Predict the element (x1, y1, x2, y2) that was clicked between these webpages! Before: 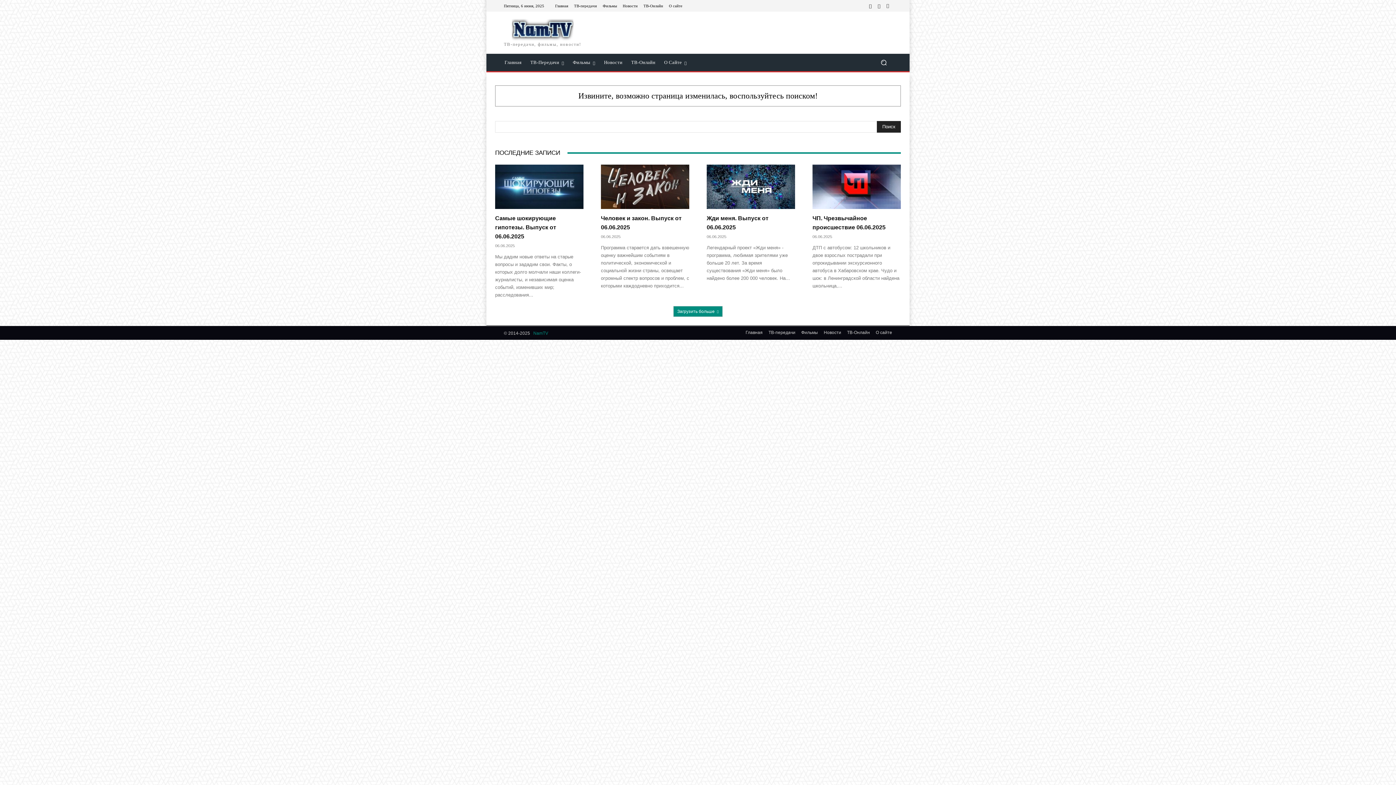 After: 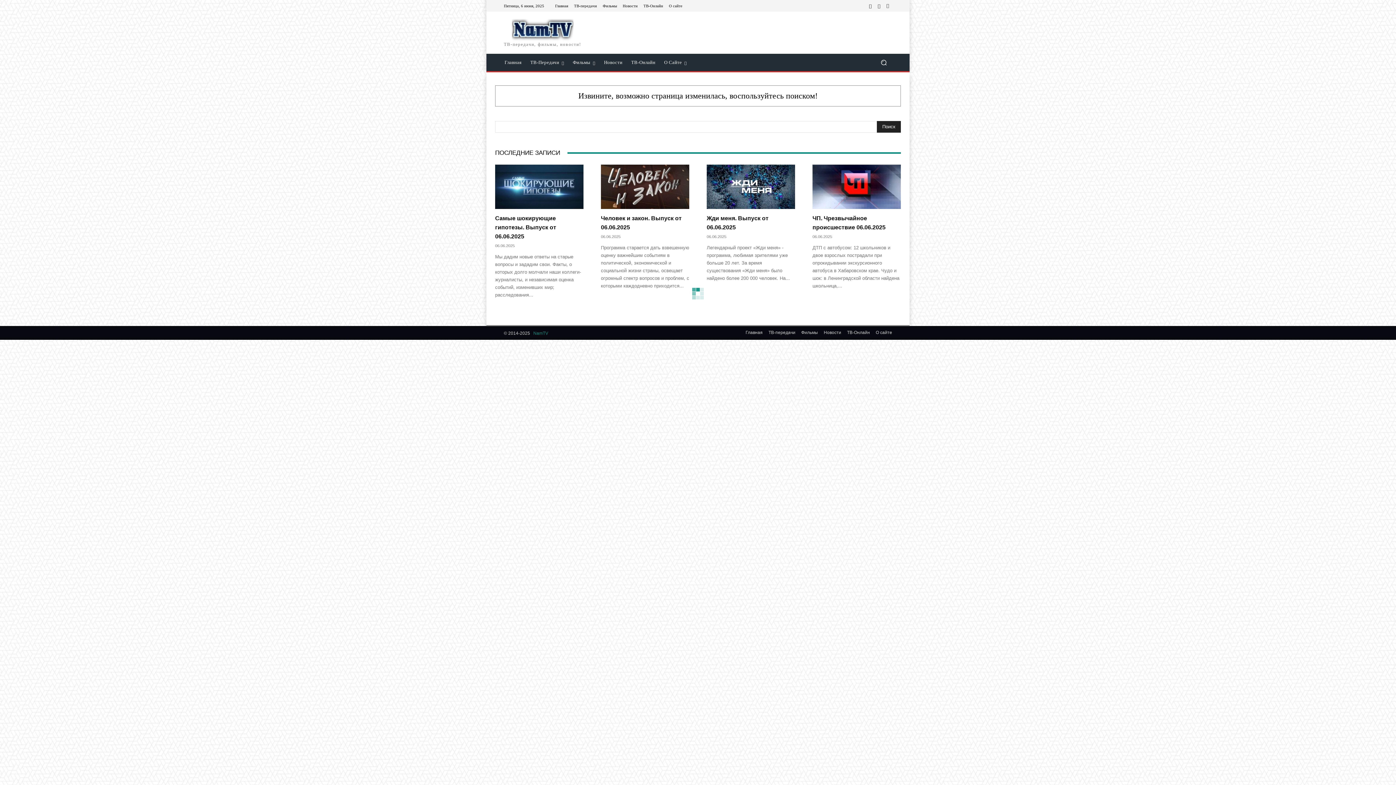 Action: label: Загрузить больше bbox: (673, 306, 722, 317)